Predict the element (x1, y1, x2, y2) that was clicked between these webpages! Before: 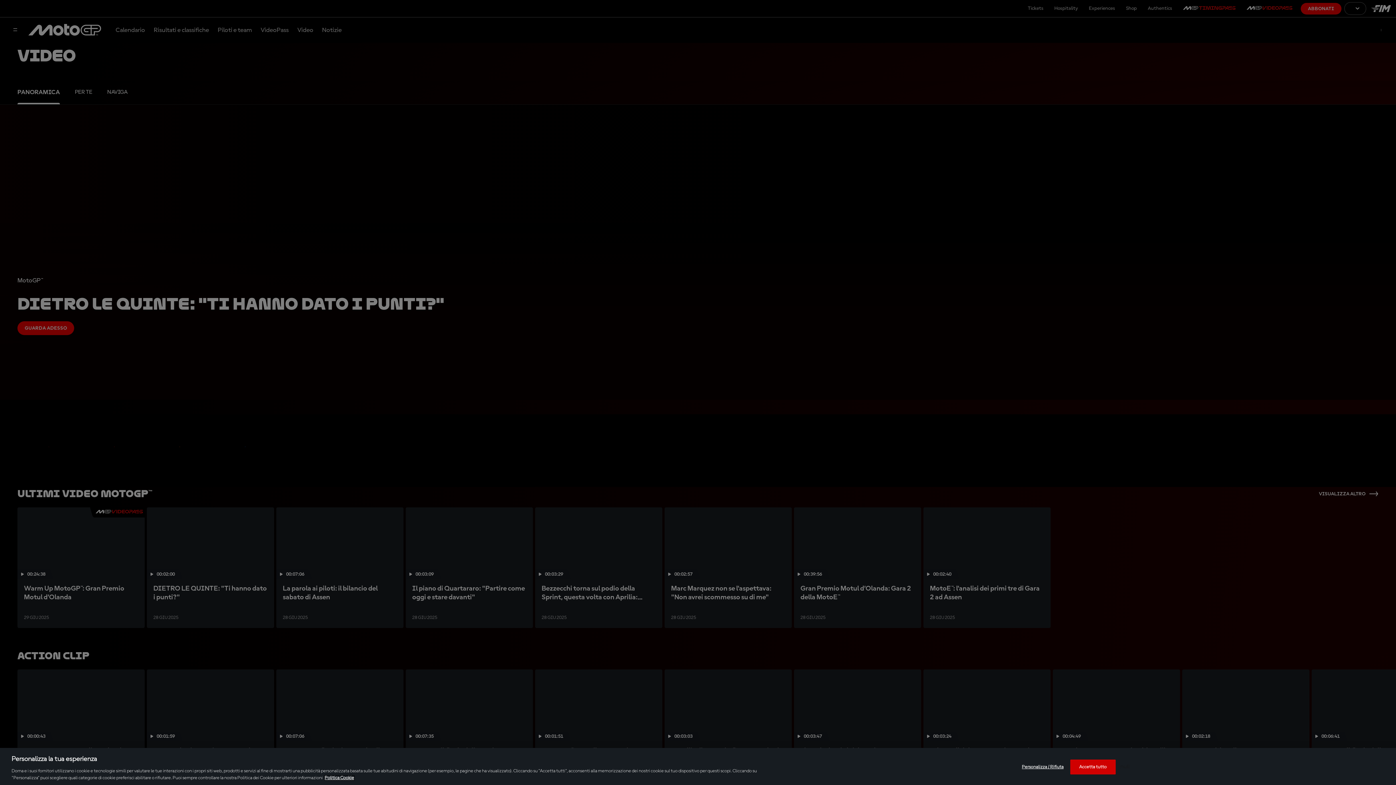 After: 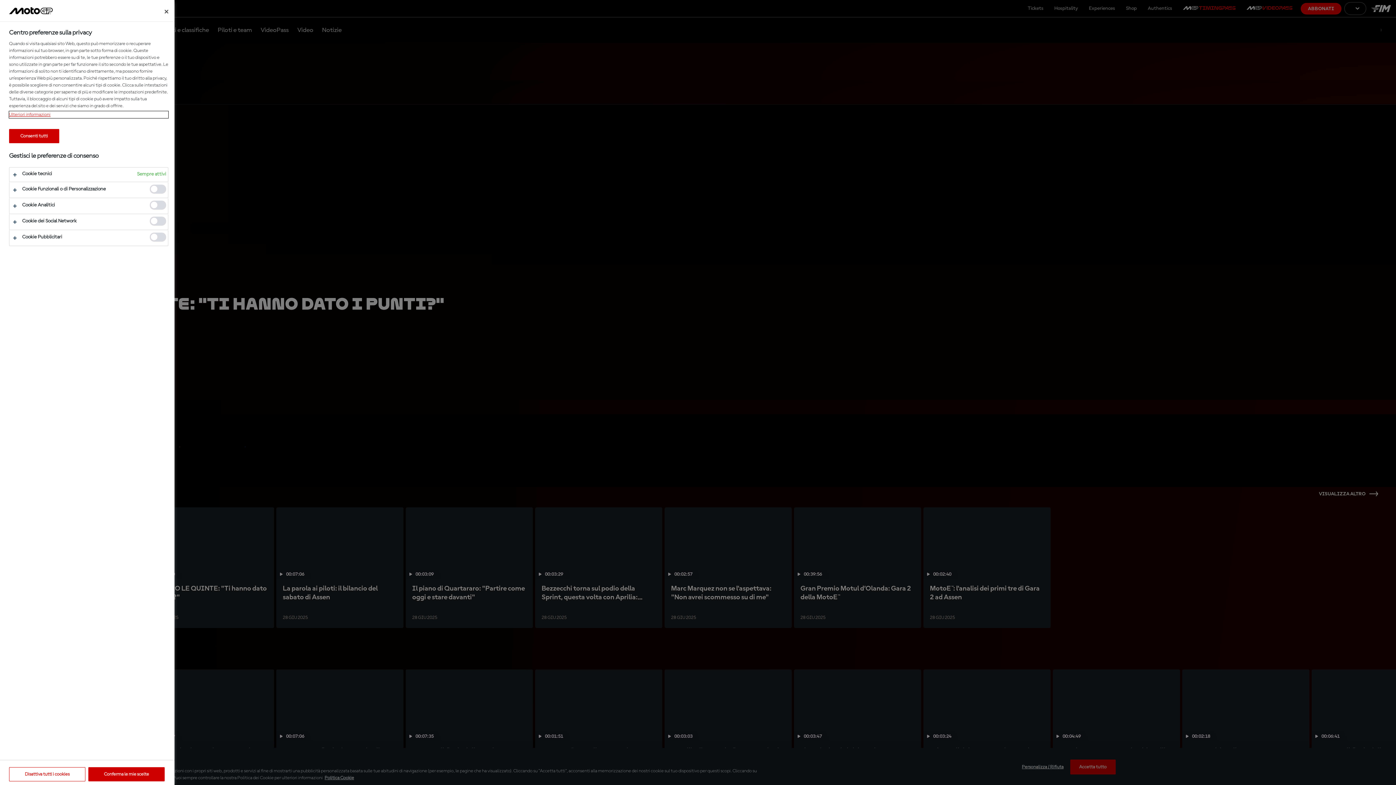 Action: label: Personalizza / Rifiuta bbox: (1020, 760, 1065, 774)